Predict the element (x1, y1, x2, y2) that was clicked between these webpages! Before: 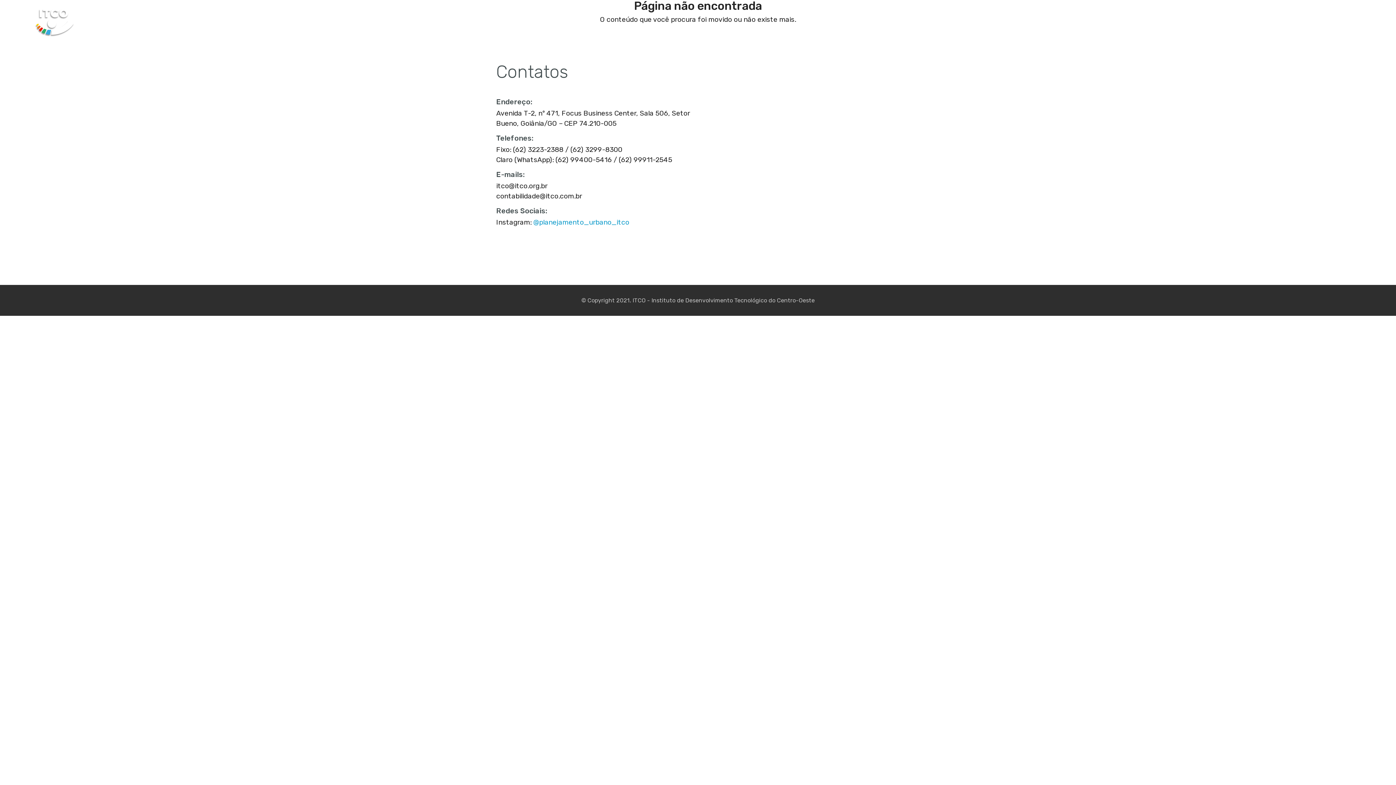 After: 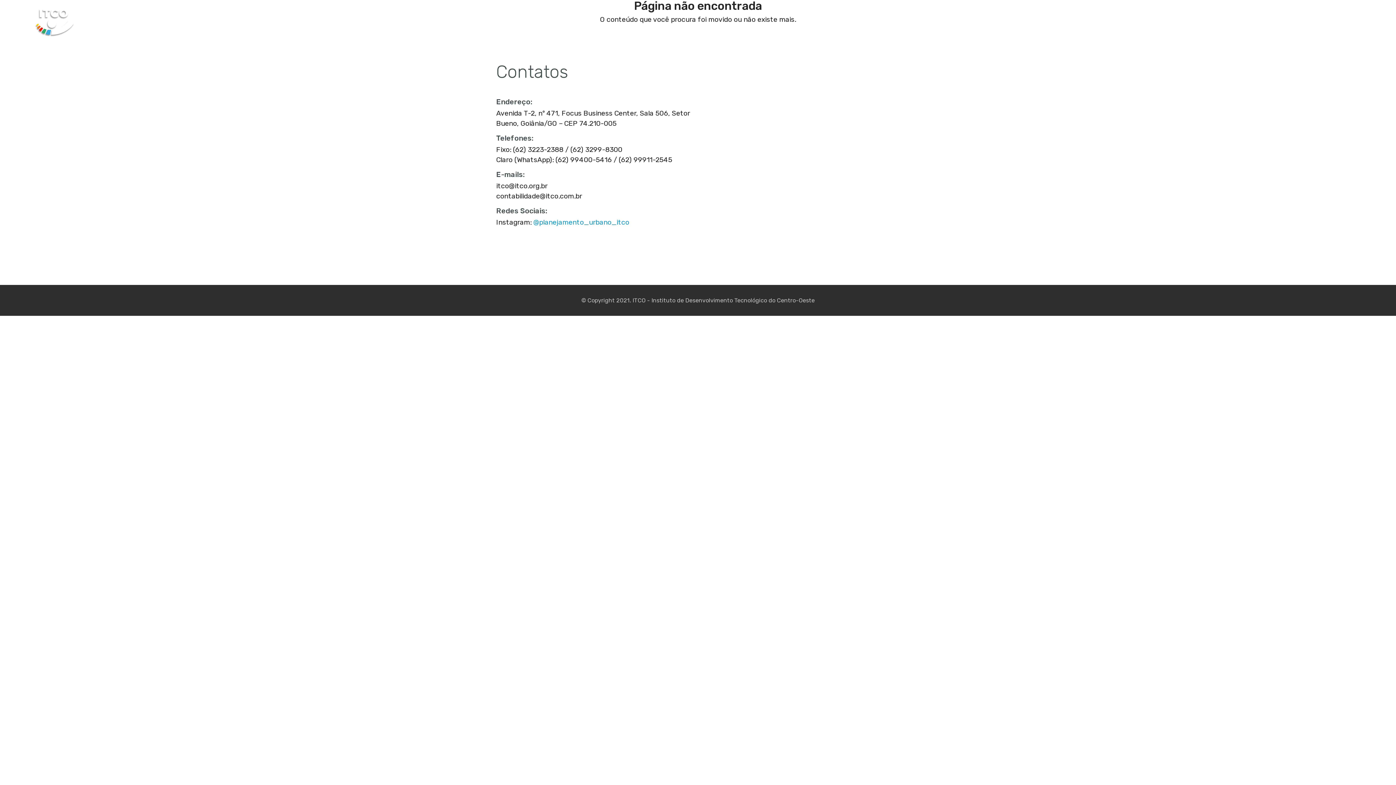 Action: label: @planejamento_urbano_itco bbox: (533, 218, 629, 226)